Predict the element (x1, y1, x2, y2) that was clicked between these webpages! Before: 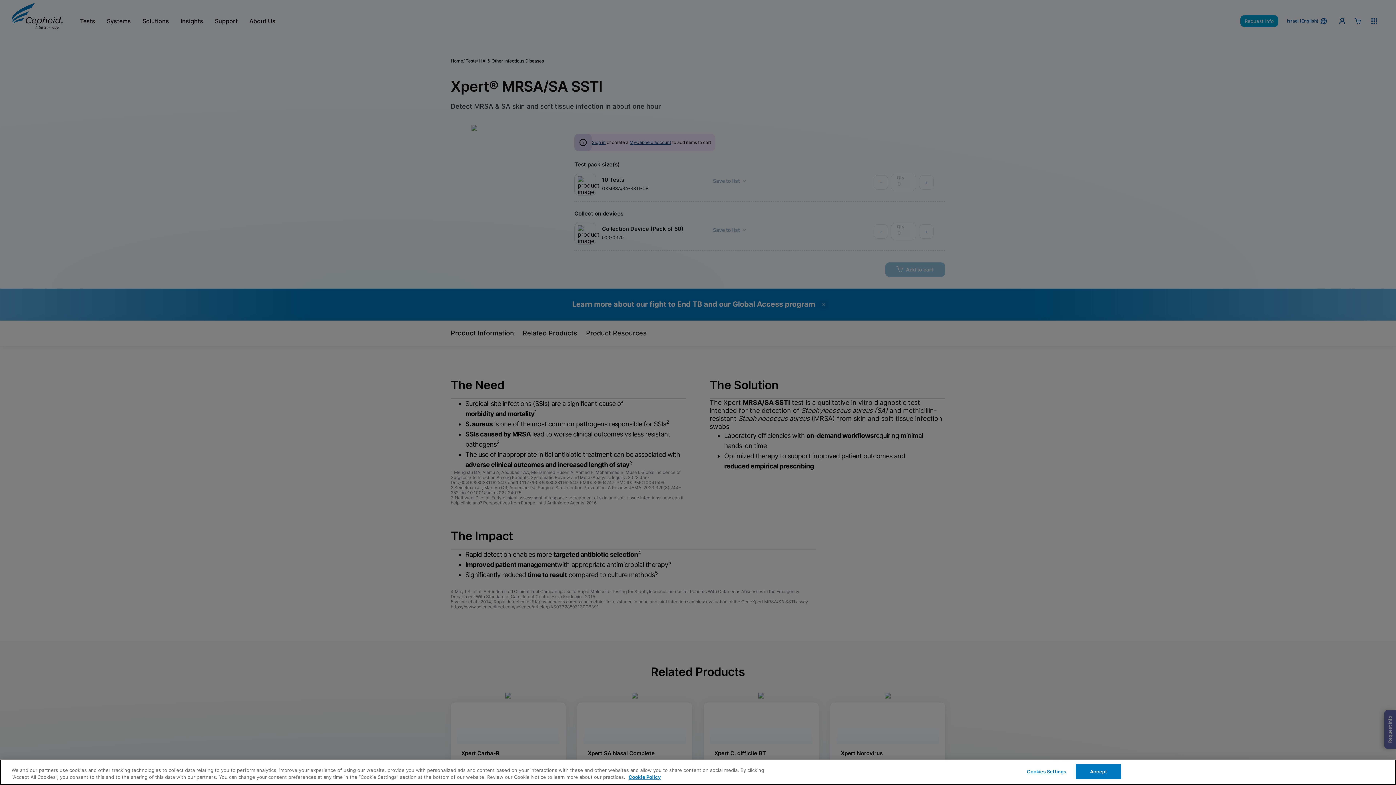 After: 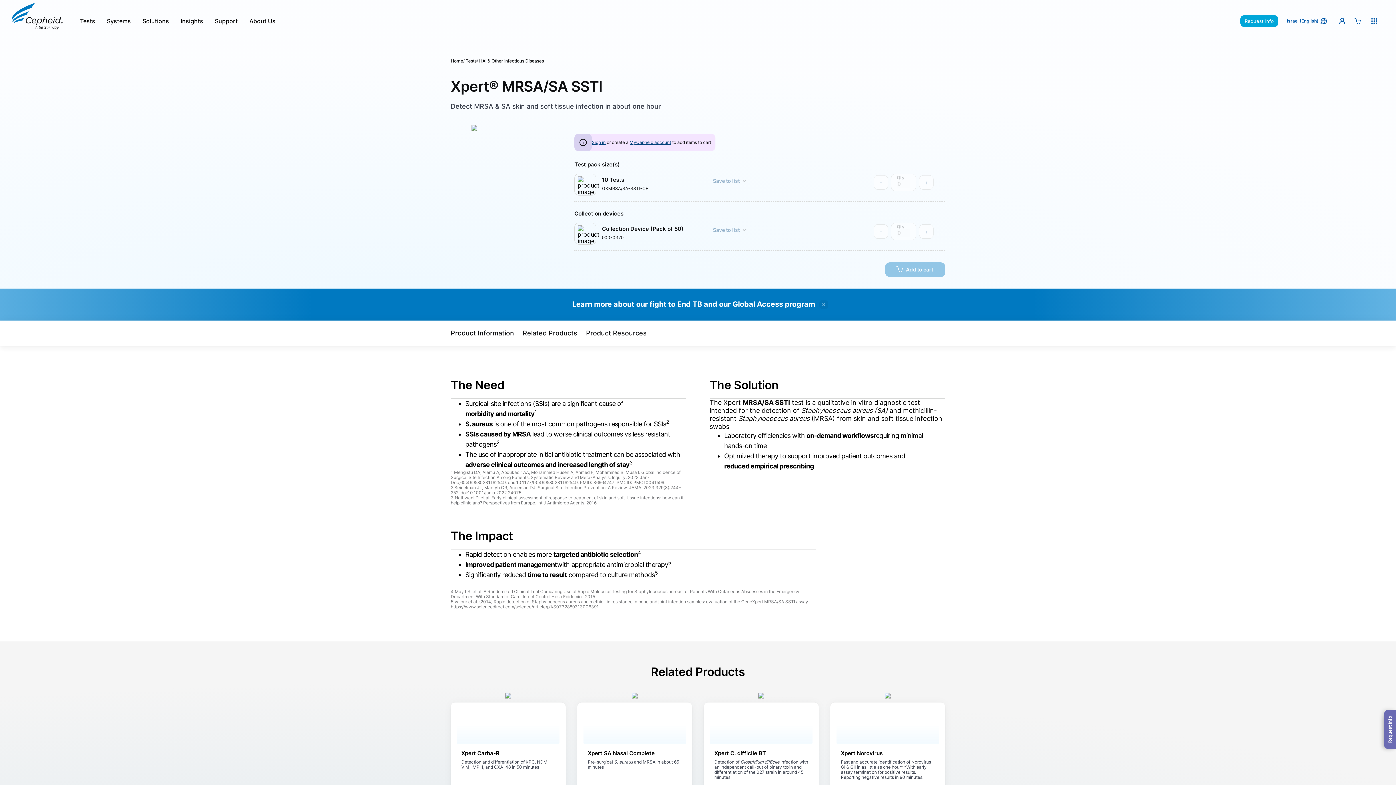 Action: label: Accept bbox: (1076, 764, 1121, 779)